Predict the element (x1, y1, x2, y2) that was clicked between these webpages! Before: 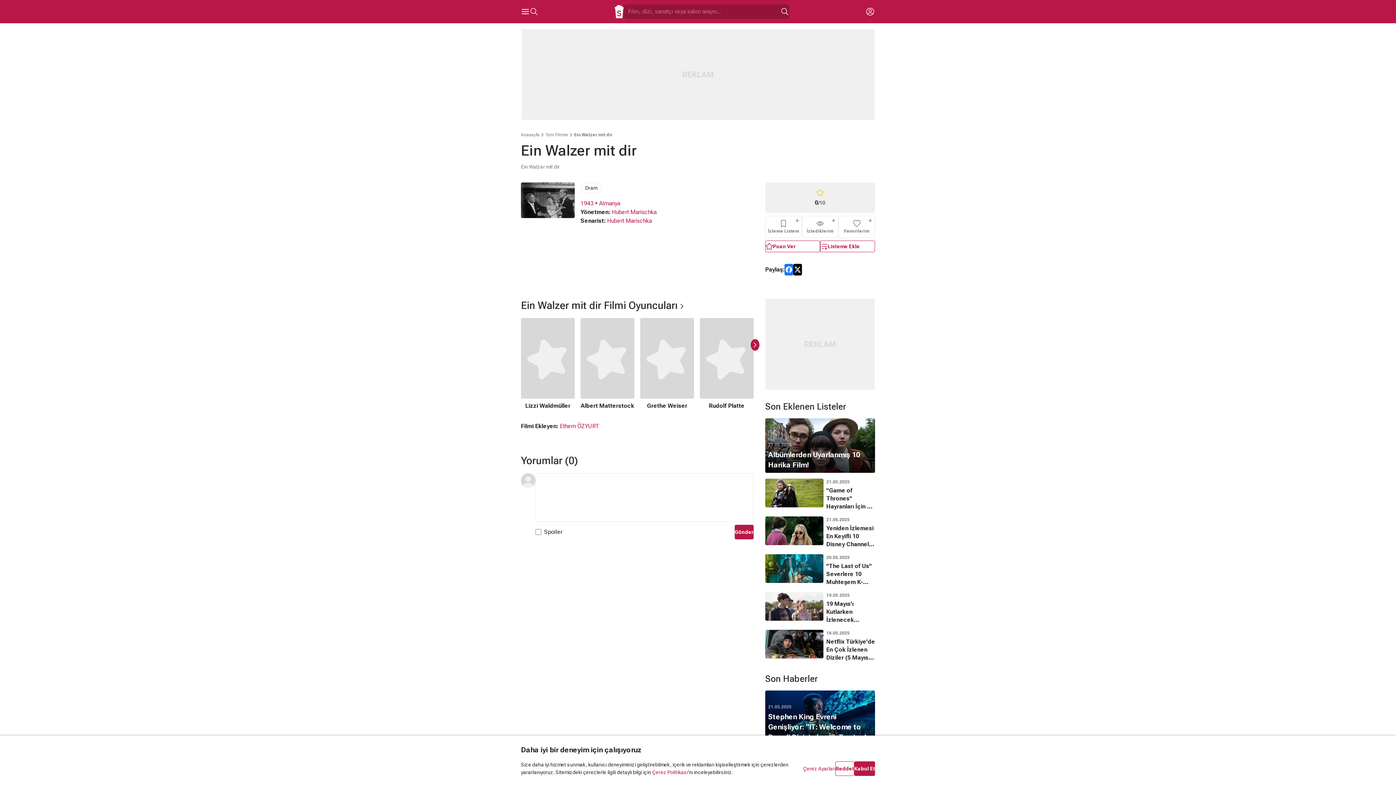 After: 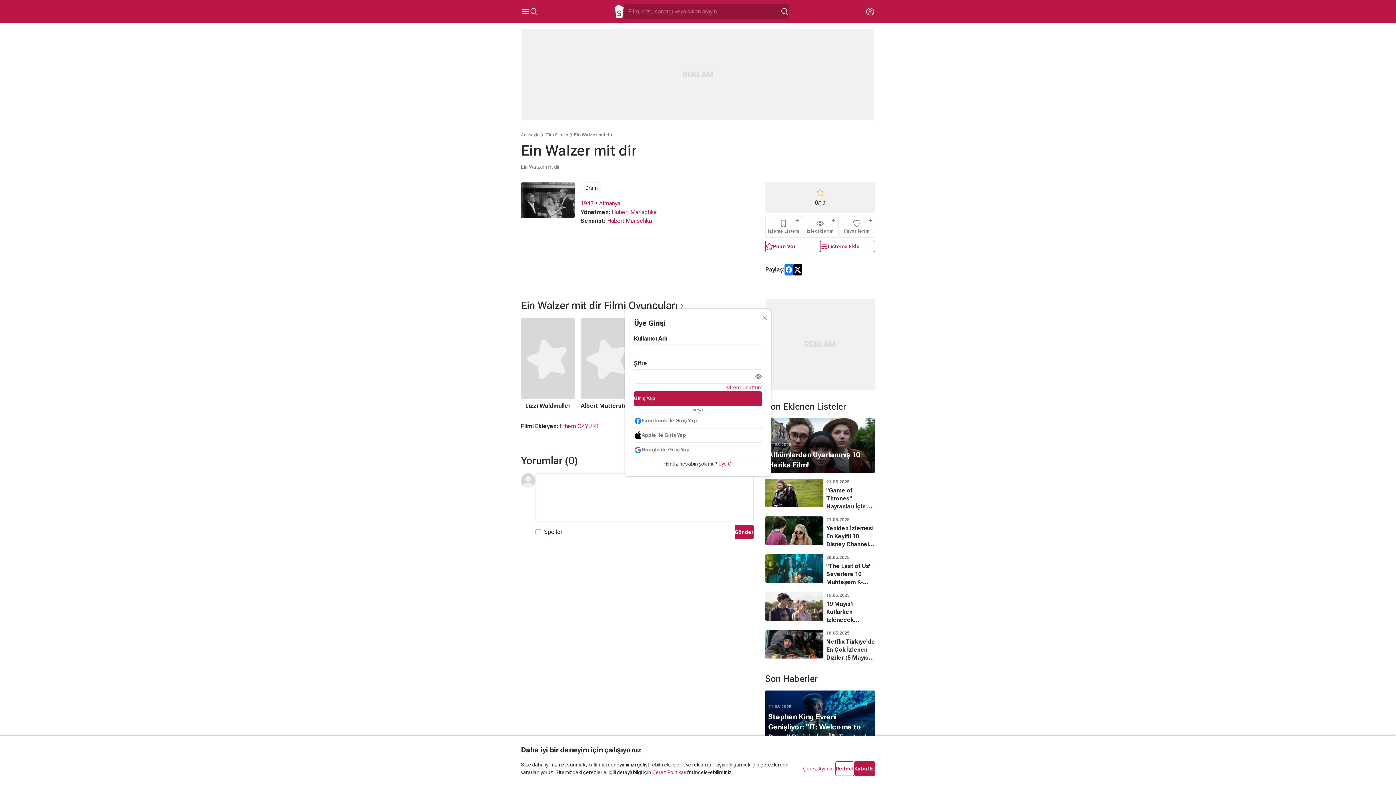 Action: label: Puan Ver bbox: (765, 240, 820, 252)